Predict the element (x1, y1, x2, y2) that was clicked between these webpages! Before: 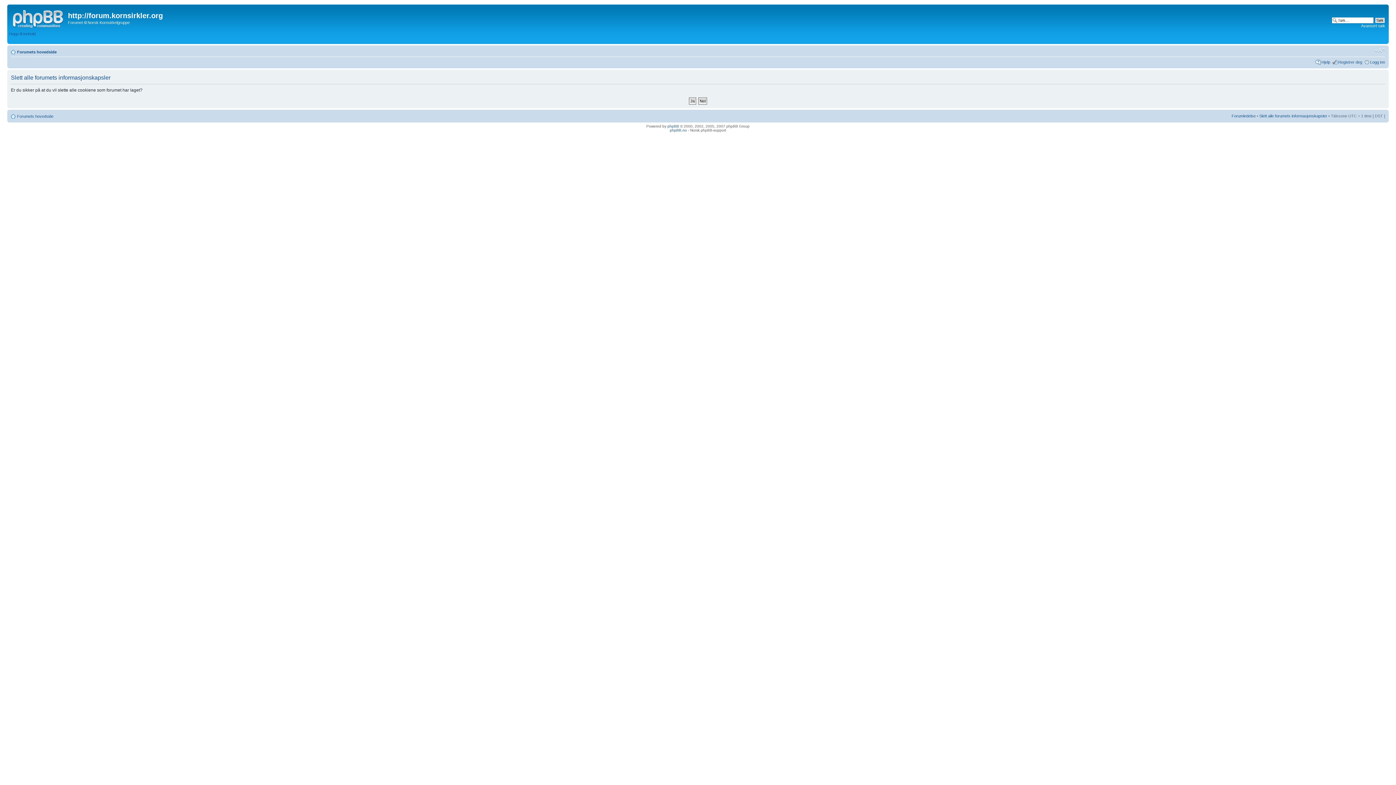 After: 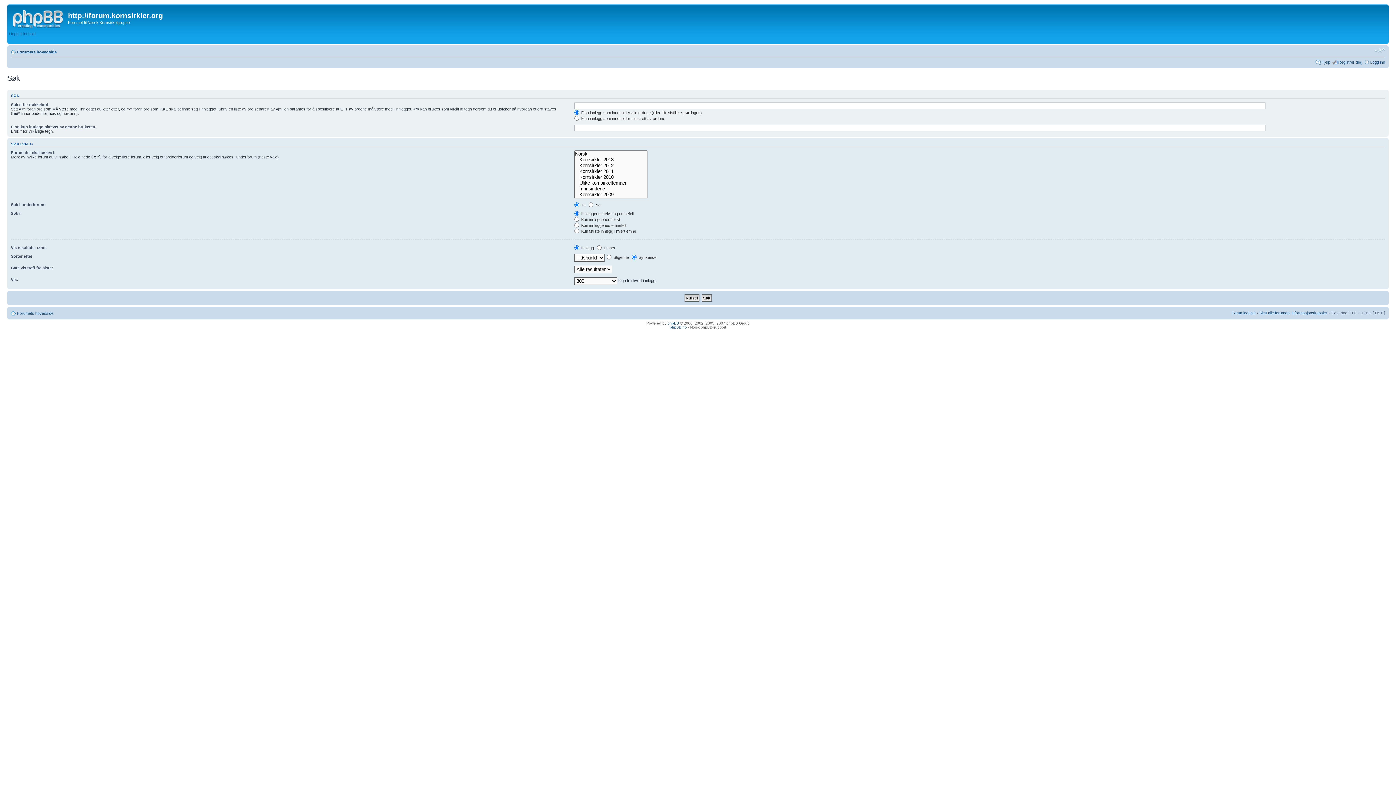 Action: bbox: (1361, 23, 1385, 28) label: Avansert søk